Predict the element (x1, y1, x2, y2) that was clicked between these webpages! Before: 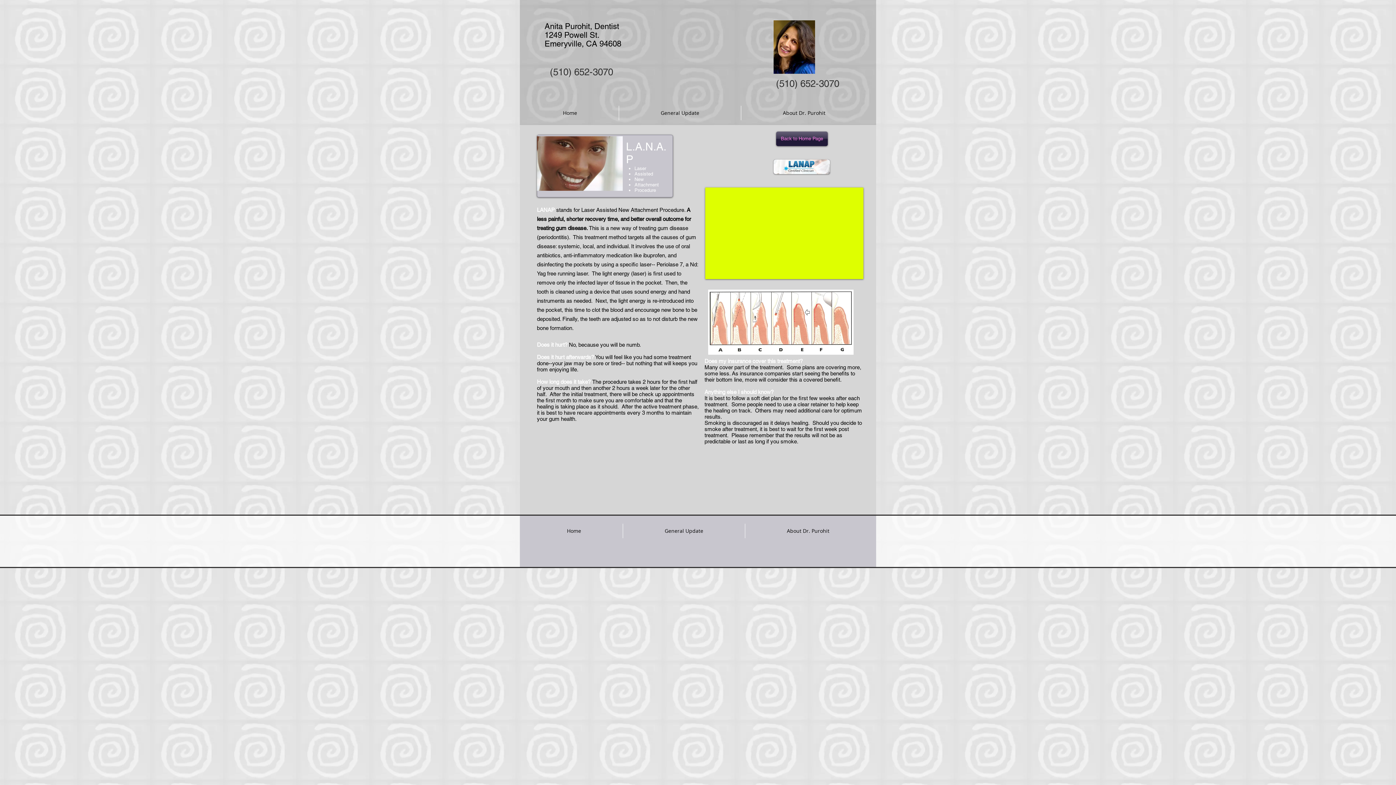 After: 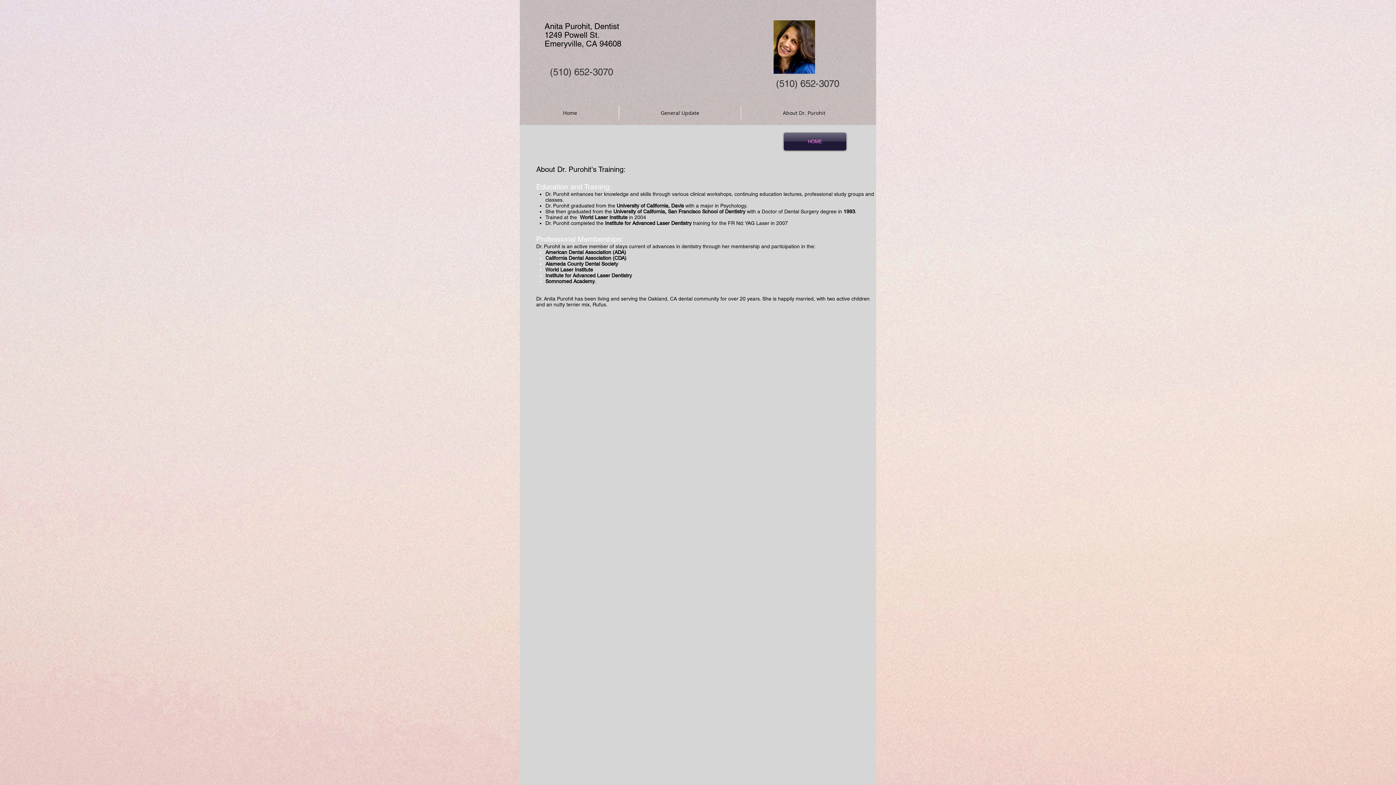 Action: bbox: (745, 524, 871, 538) label: About Dr. Purohit